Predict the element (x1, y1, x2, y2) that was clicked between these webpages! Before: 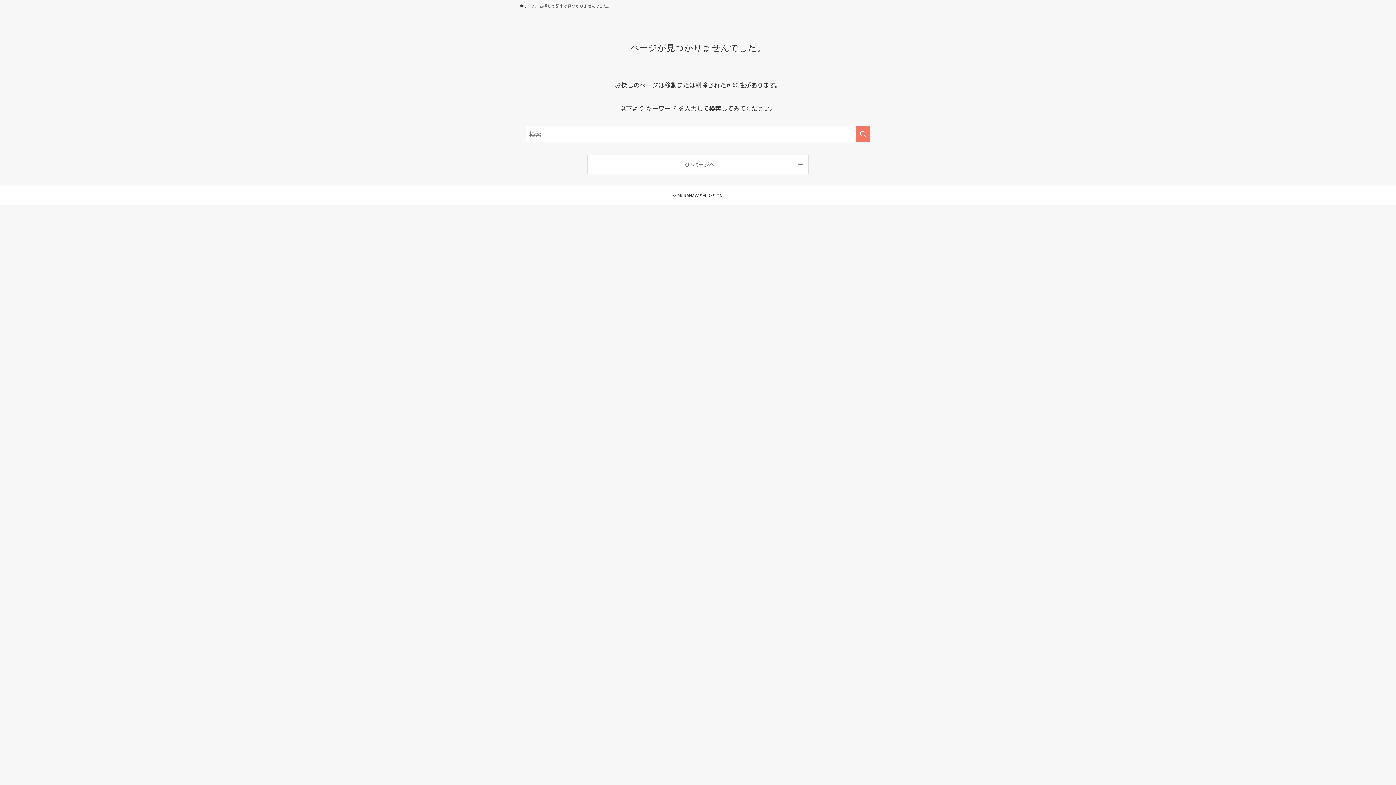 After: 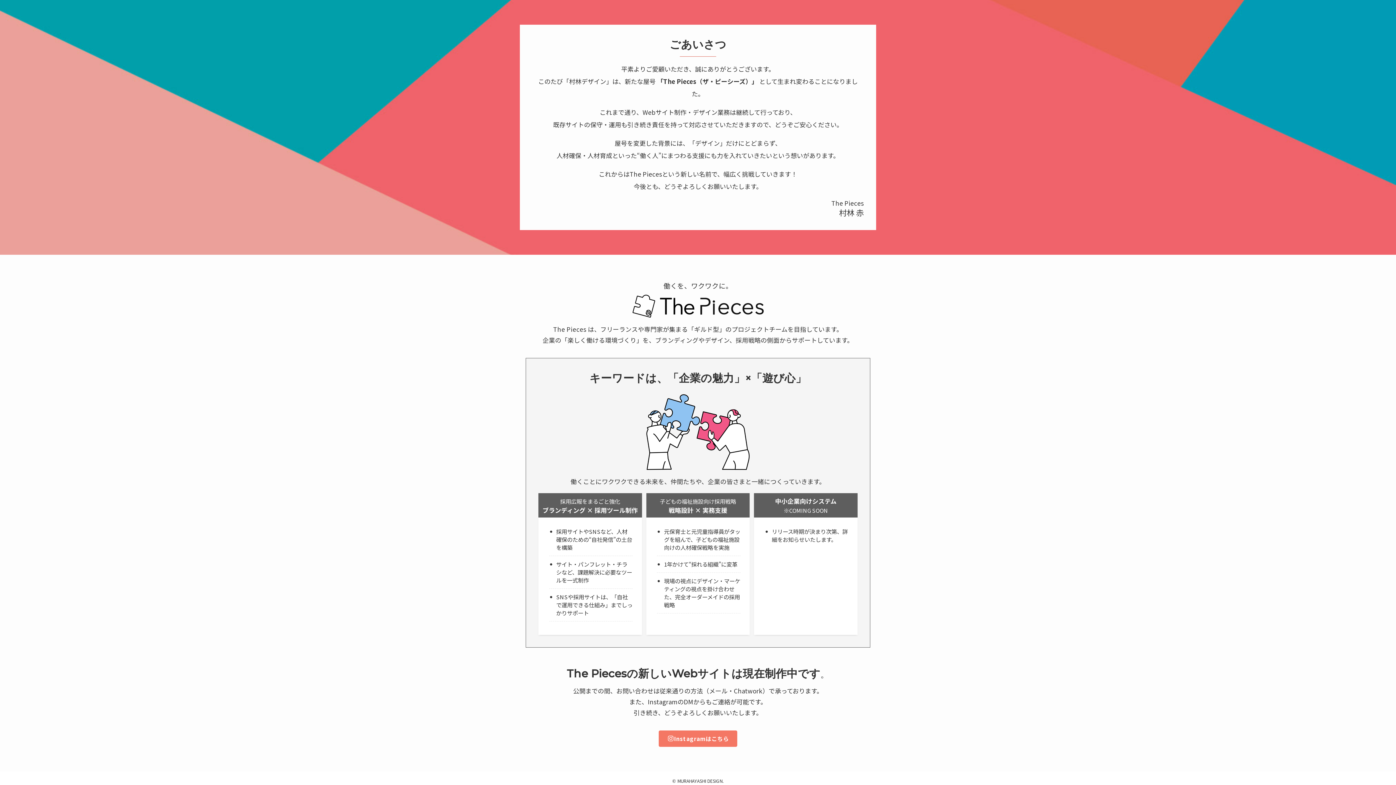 Action: label: TOPページへ bbox: (587, 155, 808, 173)